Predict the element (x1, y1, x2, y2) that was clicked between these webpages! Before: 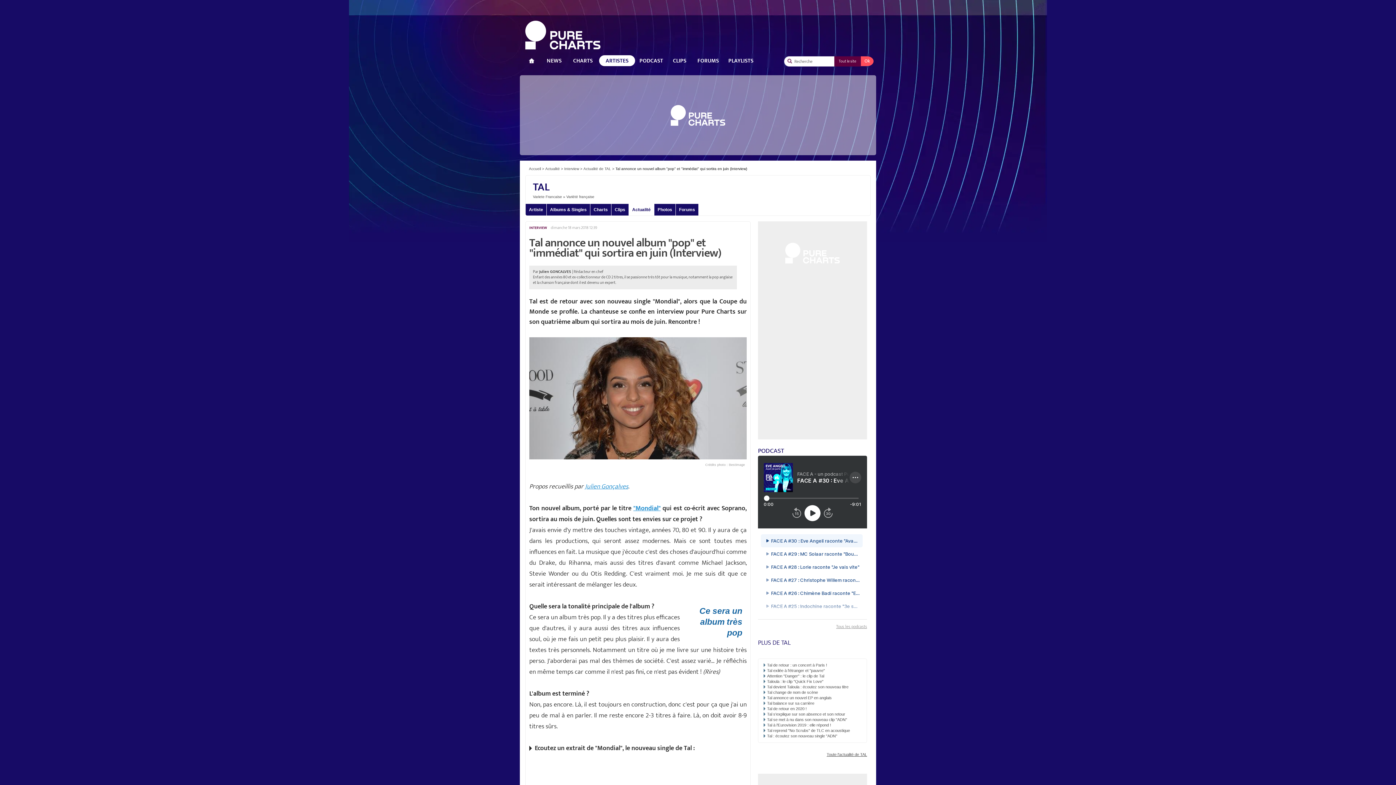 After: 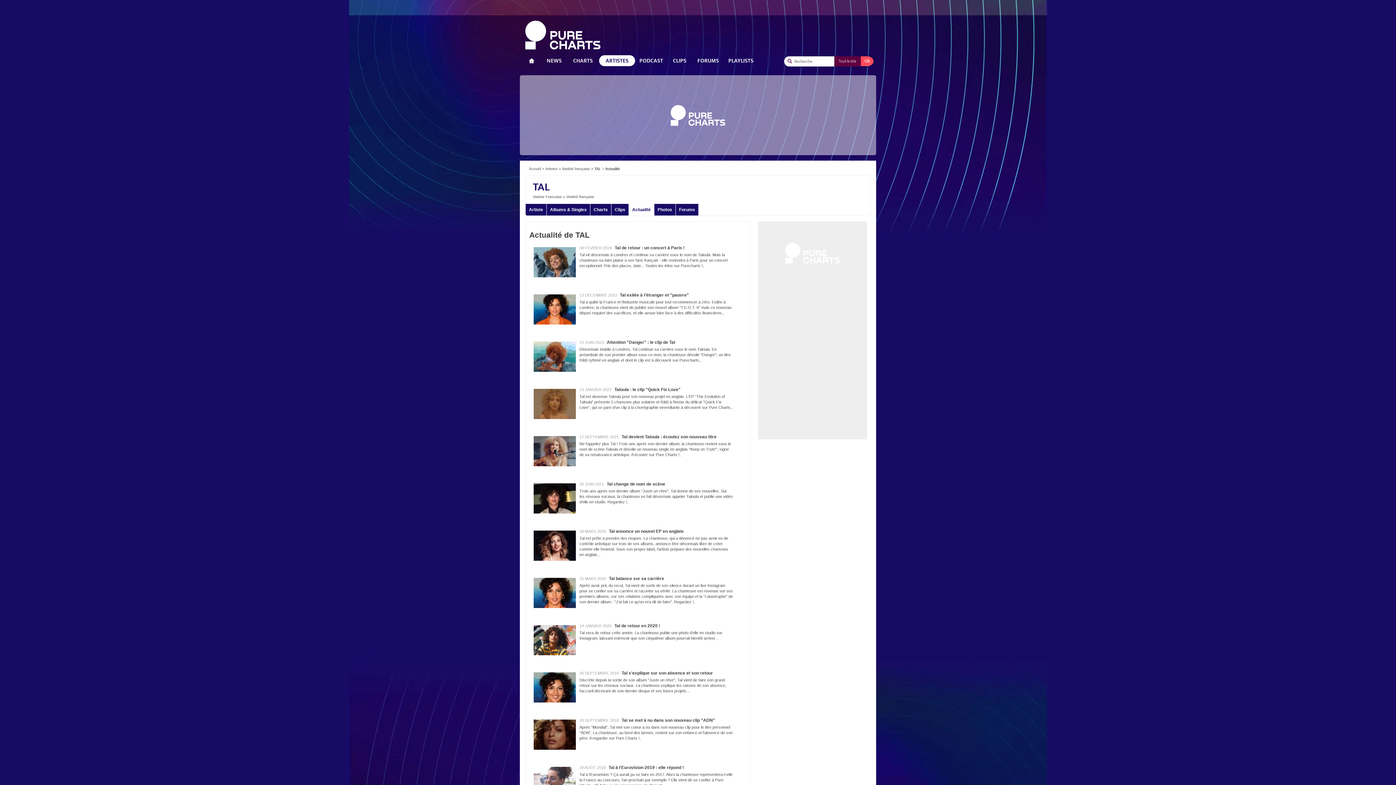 Action: label: Toute l'actualité de TAL bbox: (826, 752, 867, 757)